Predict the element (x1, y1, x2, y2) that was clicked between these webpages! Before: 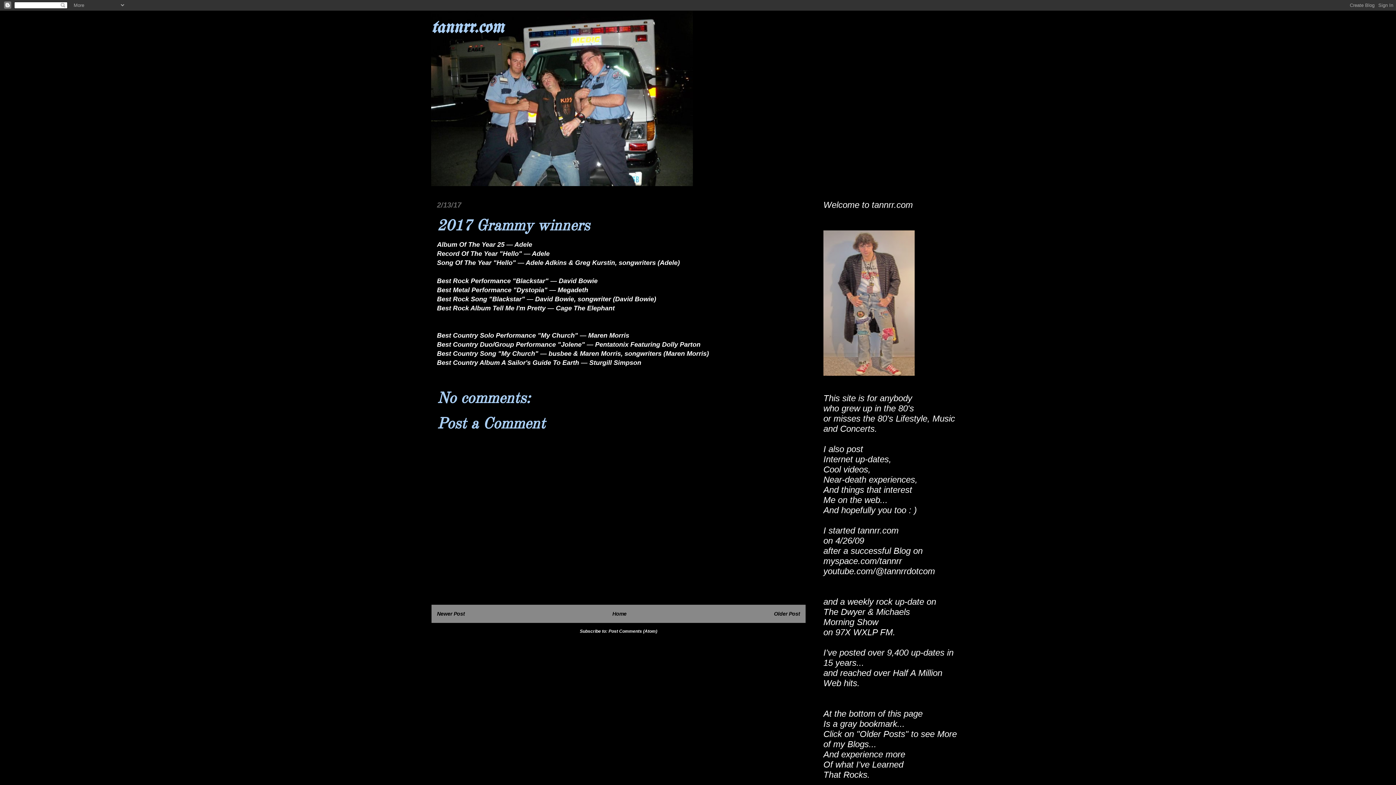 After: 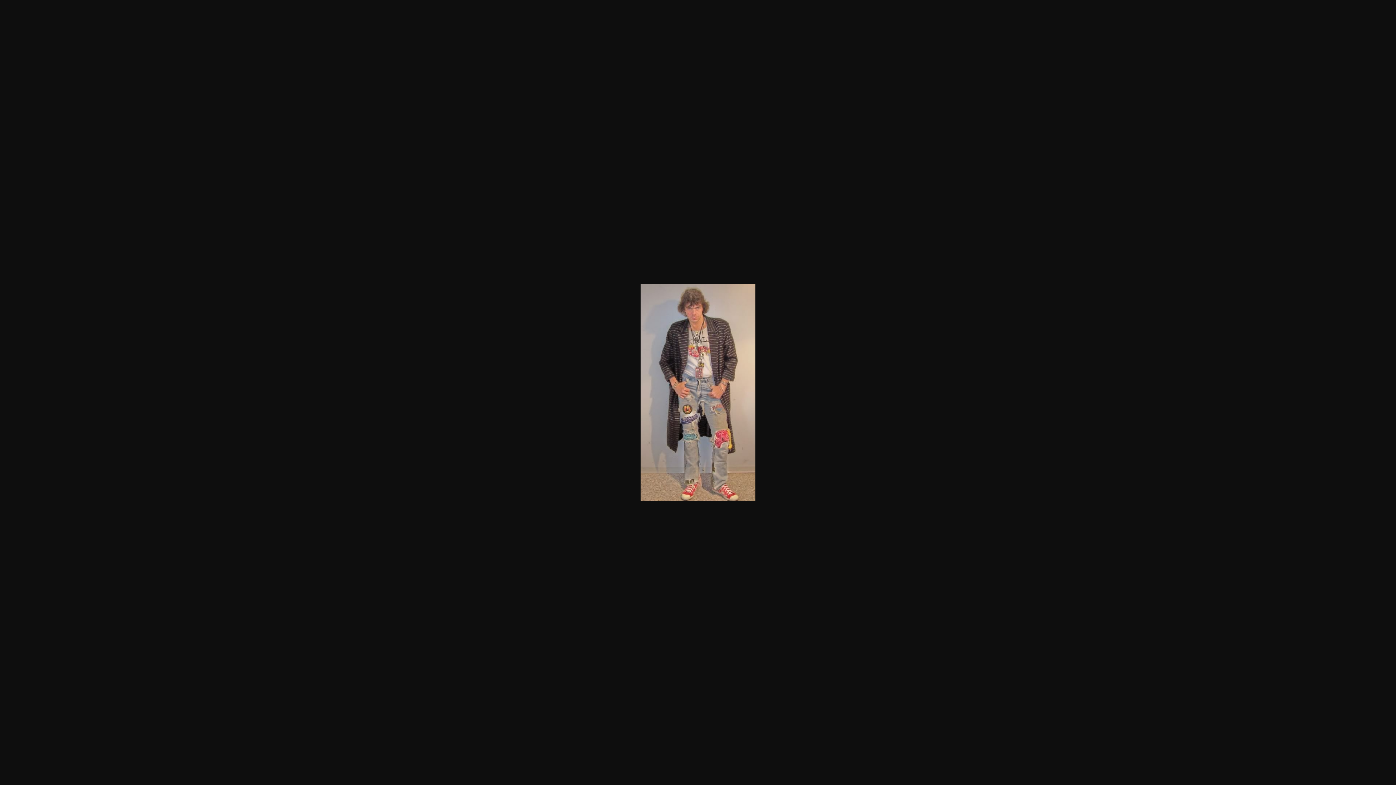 Action: bbox: (823, 230, 914, 378)